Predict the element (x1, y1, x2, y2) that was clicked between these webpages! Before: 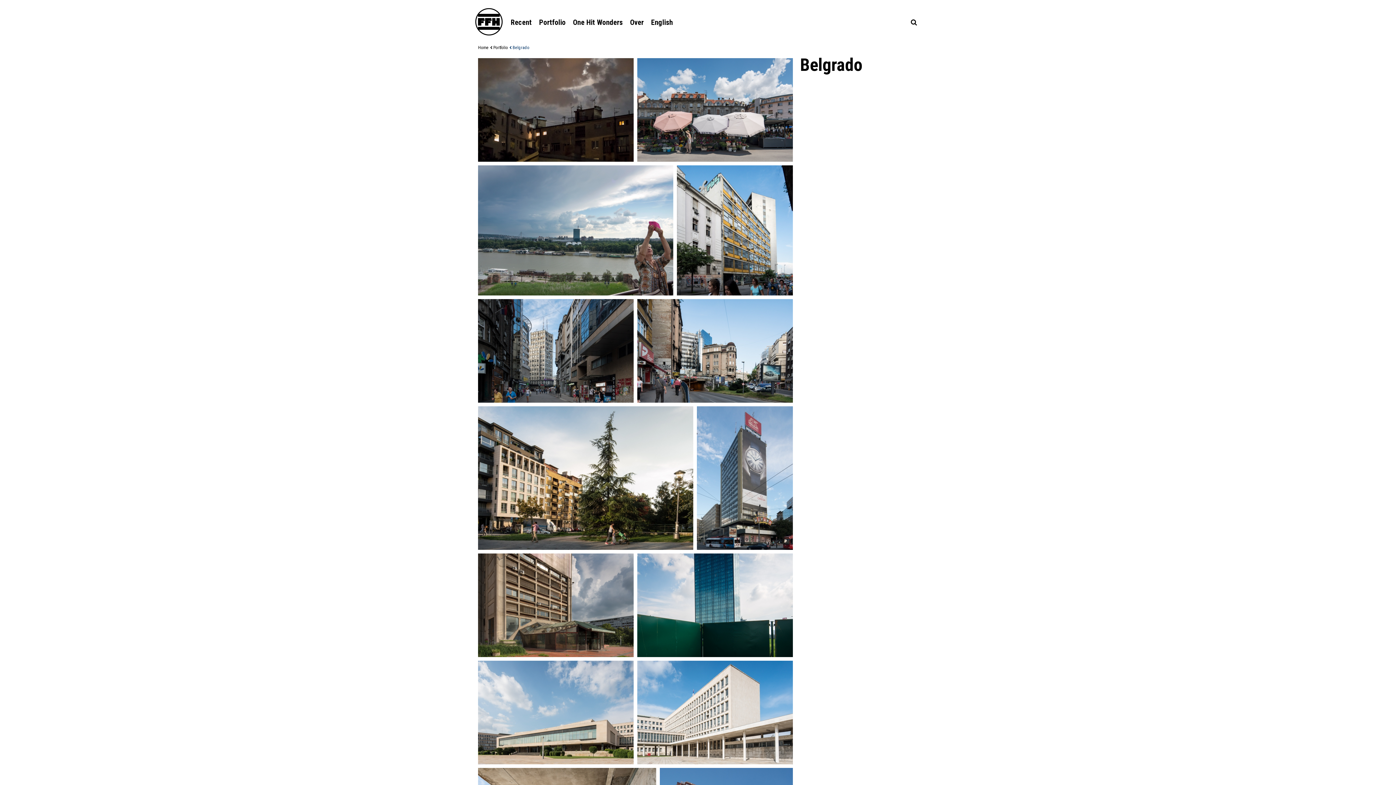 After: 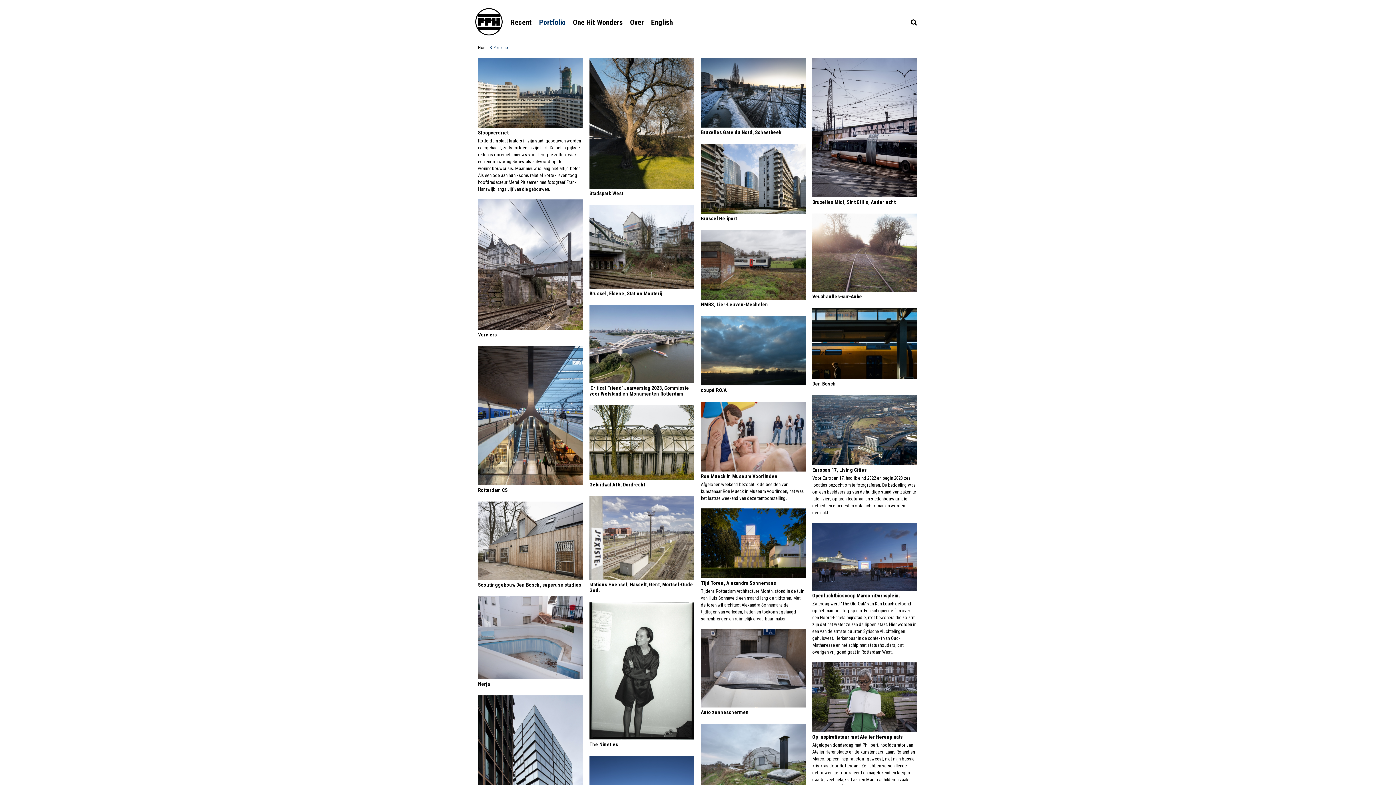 Action: label: Portfolio bbox: (535, 16, 569, 27)